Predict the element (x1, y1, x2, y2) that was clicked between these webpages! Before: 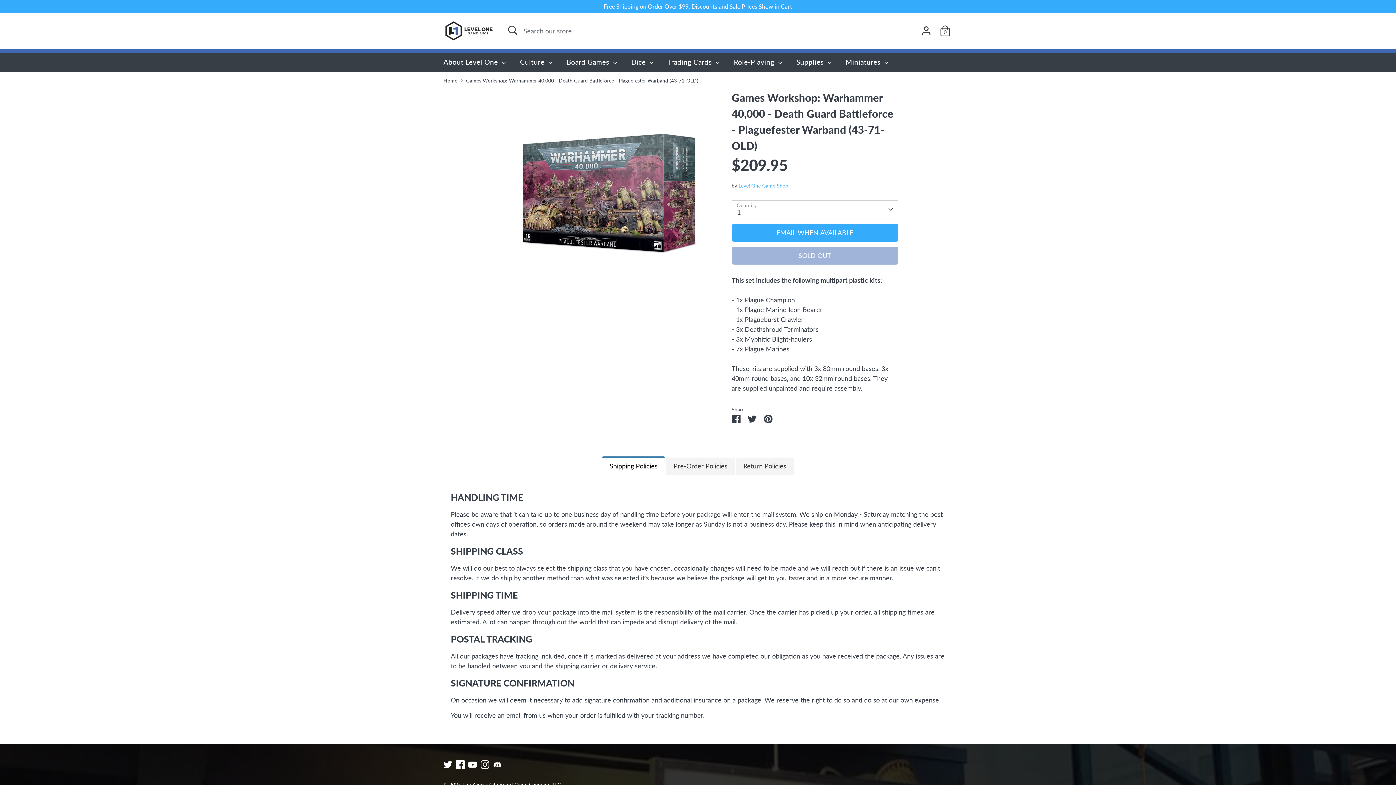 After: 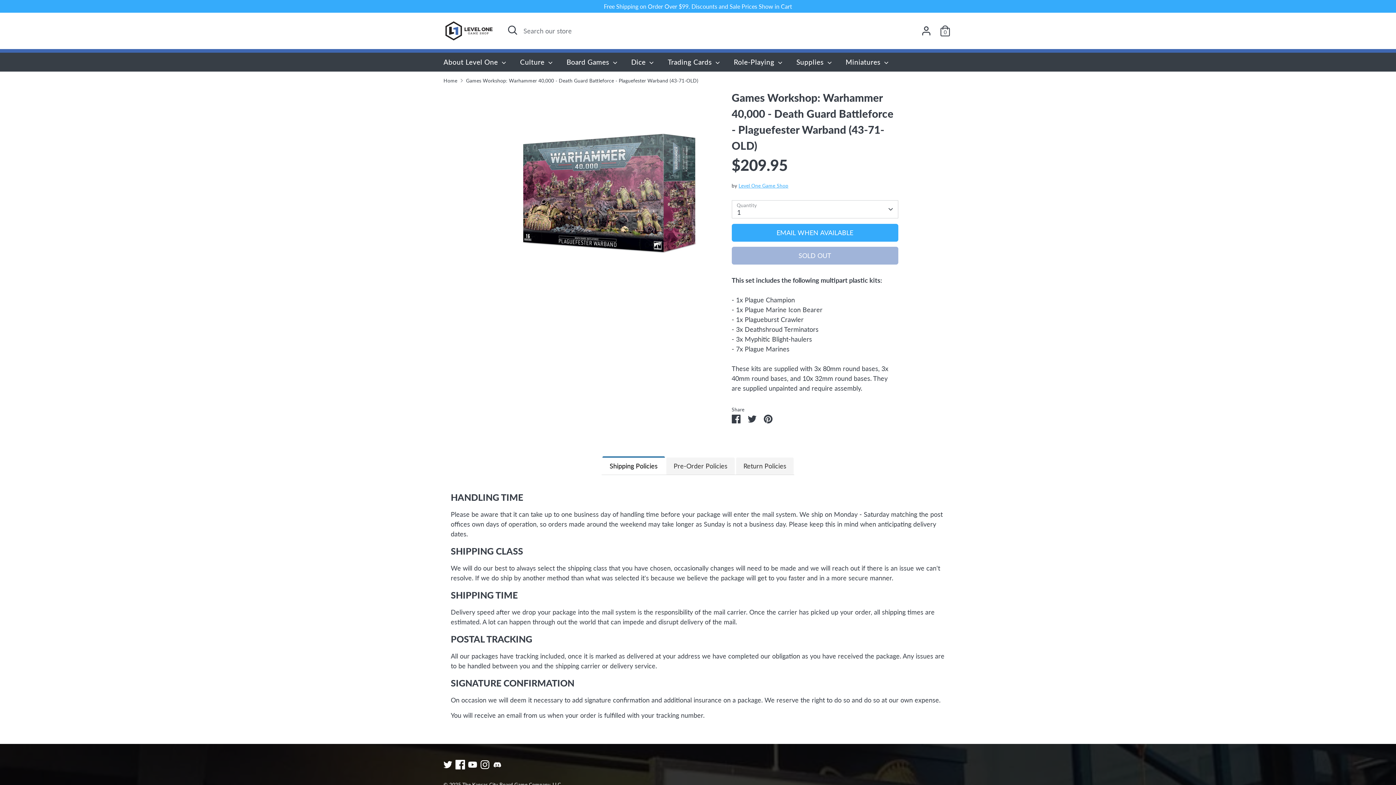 Action: label: Facebook bbox: (456, 760, 464, 769)